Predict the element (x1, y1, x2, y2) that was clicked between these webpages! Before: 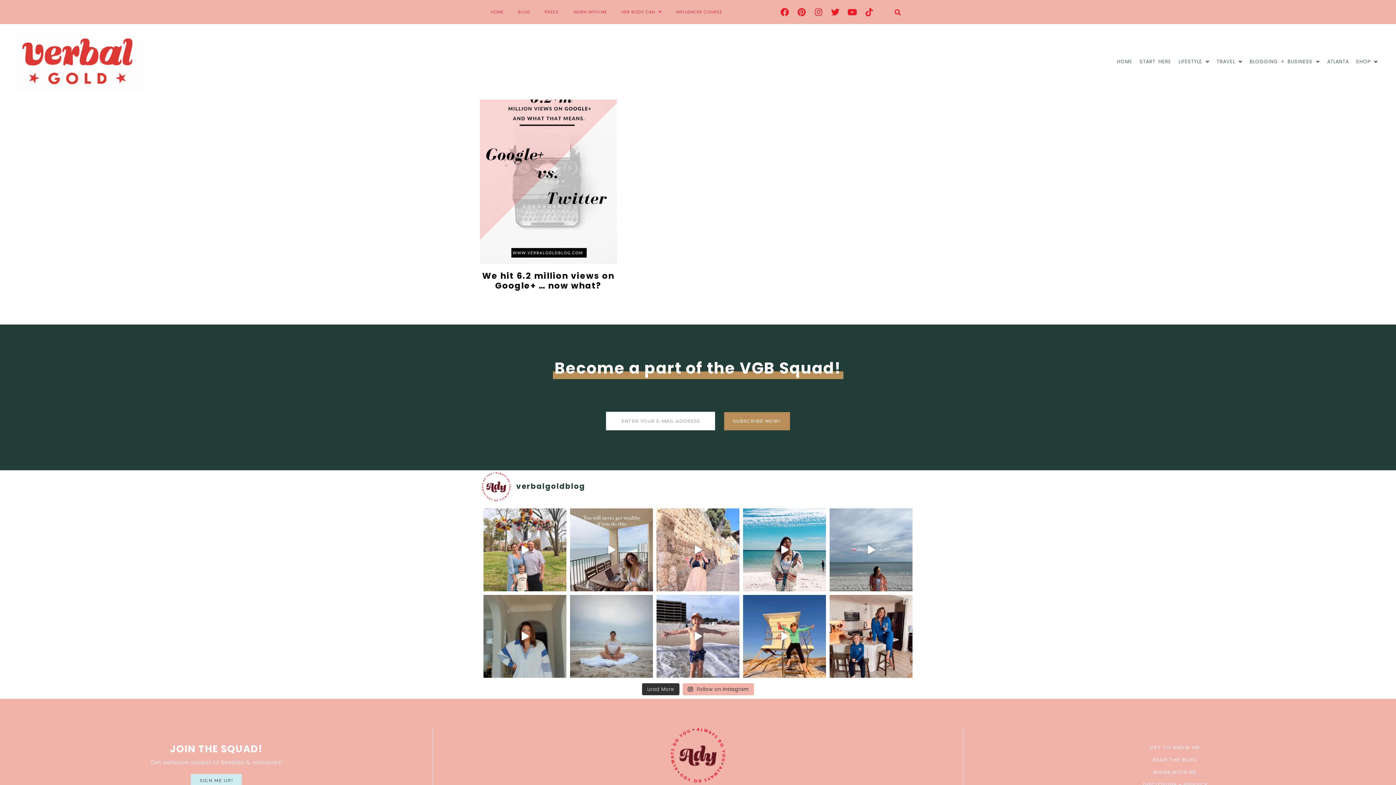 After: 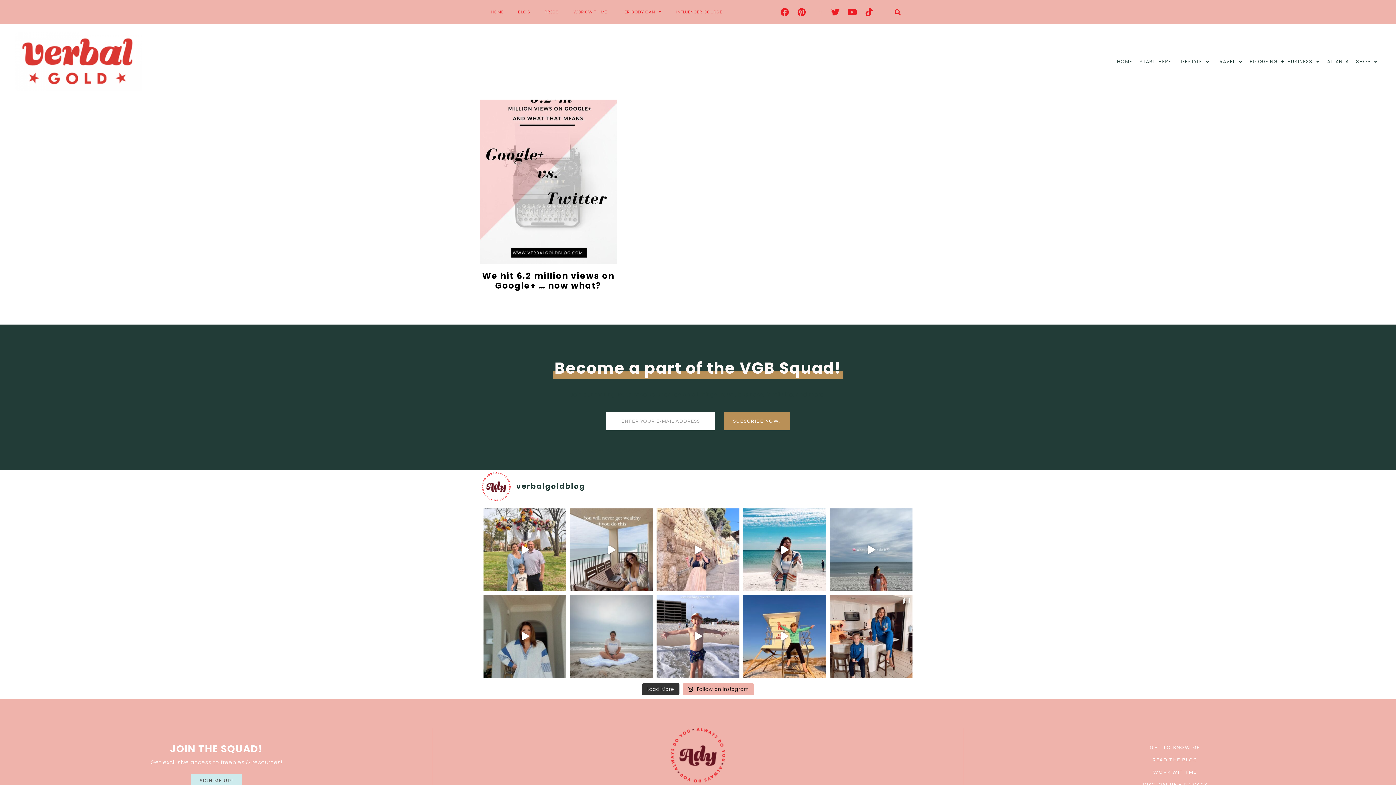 Action: bbox: (810, 3, 827, 20) label: Instagram